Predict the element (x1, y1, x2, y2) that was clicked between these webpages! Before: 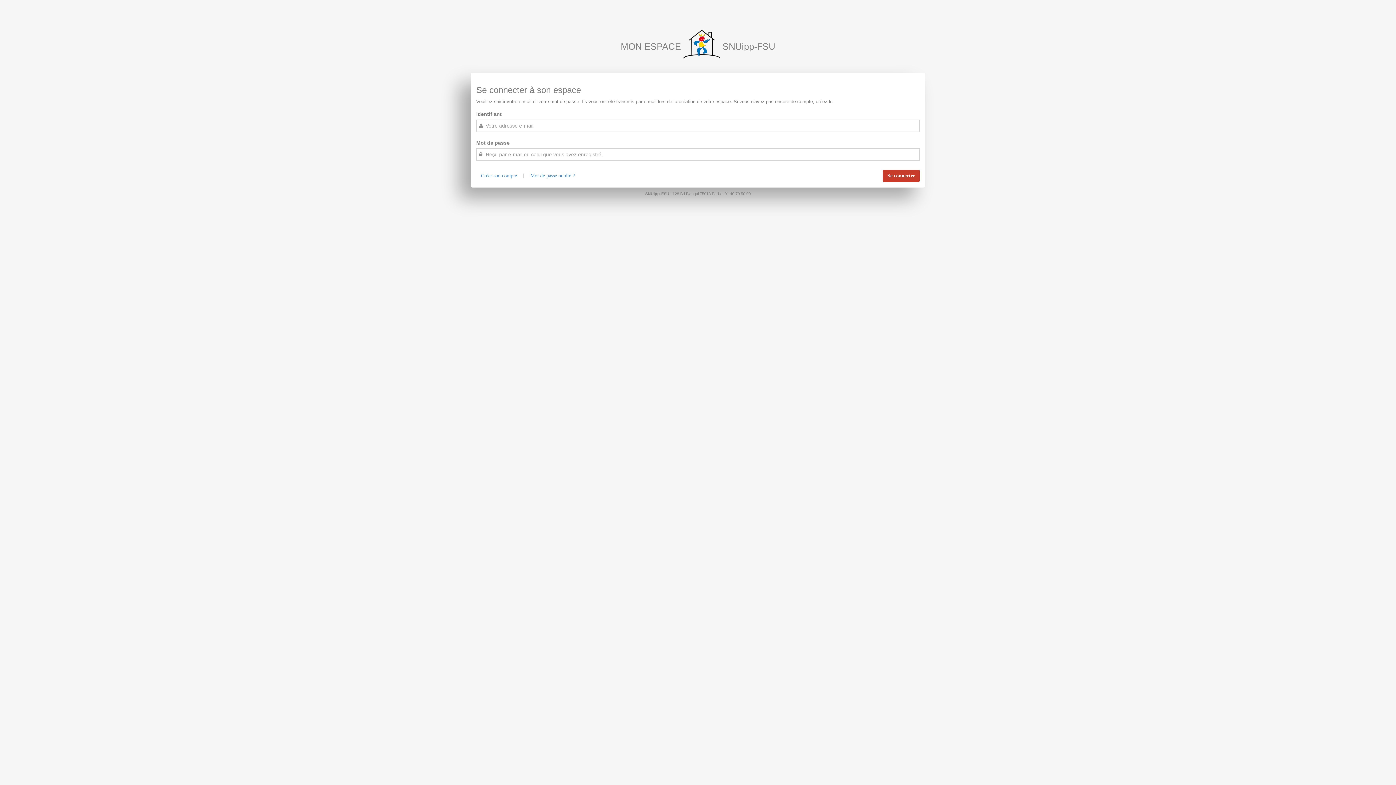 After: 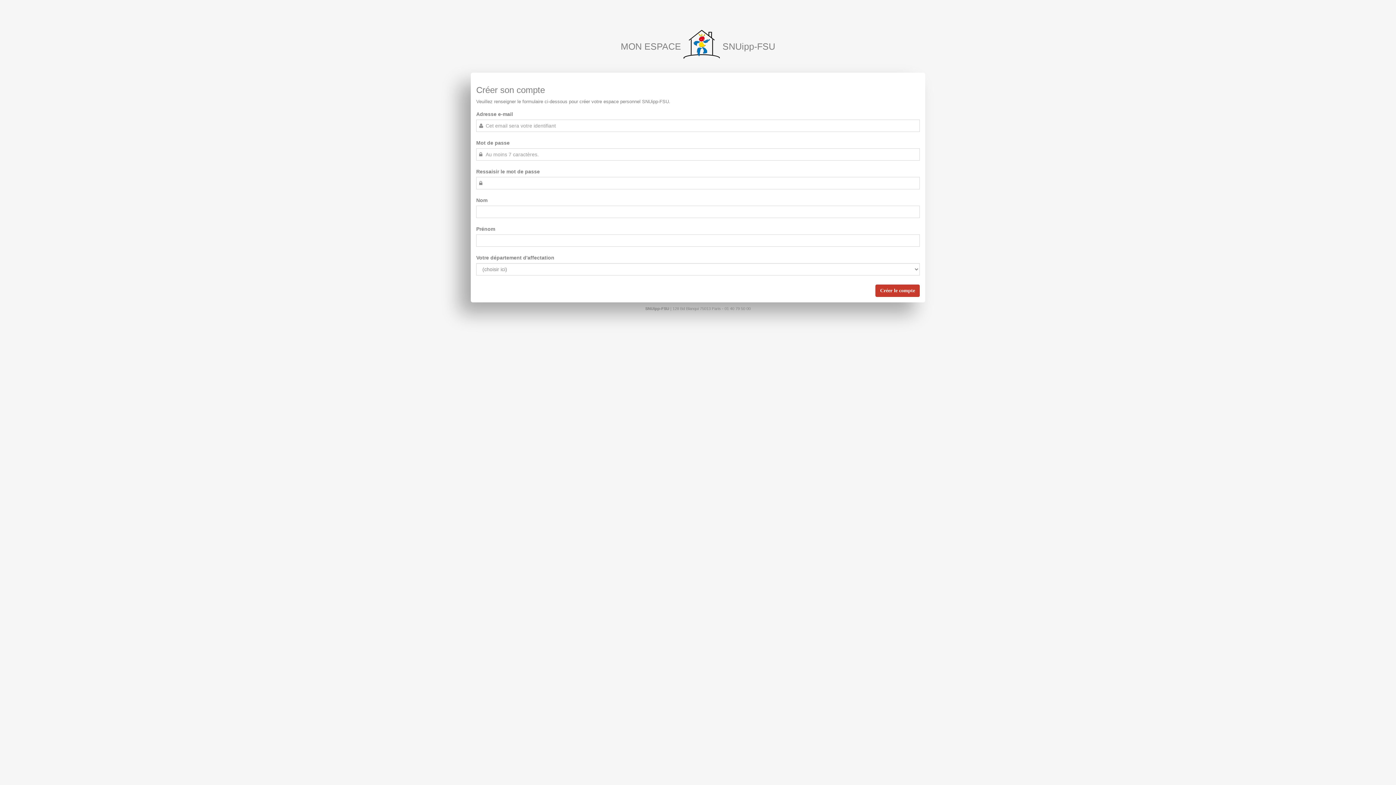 Action: label: Créer son compte bbox: (476, 169, 521, 182)